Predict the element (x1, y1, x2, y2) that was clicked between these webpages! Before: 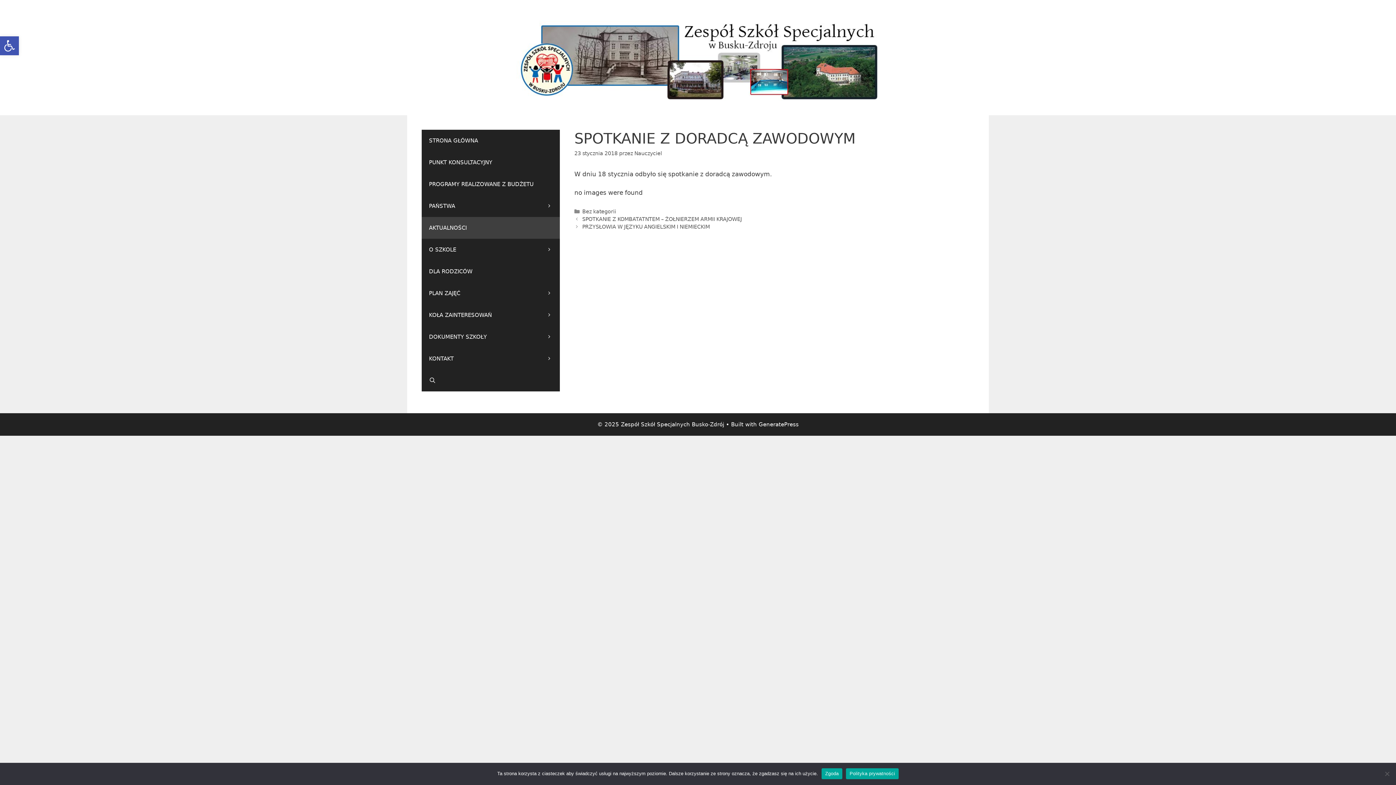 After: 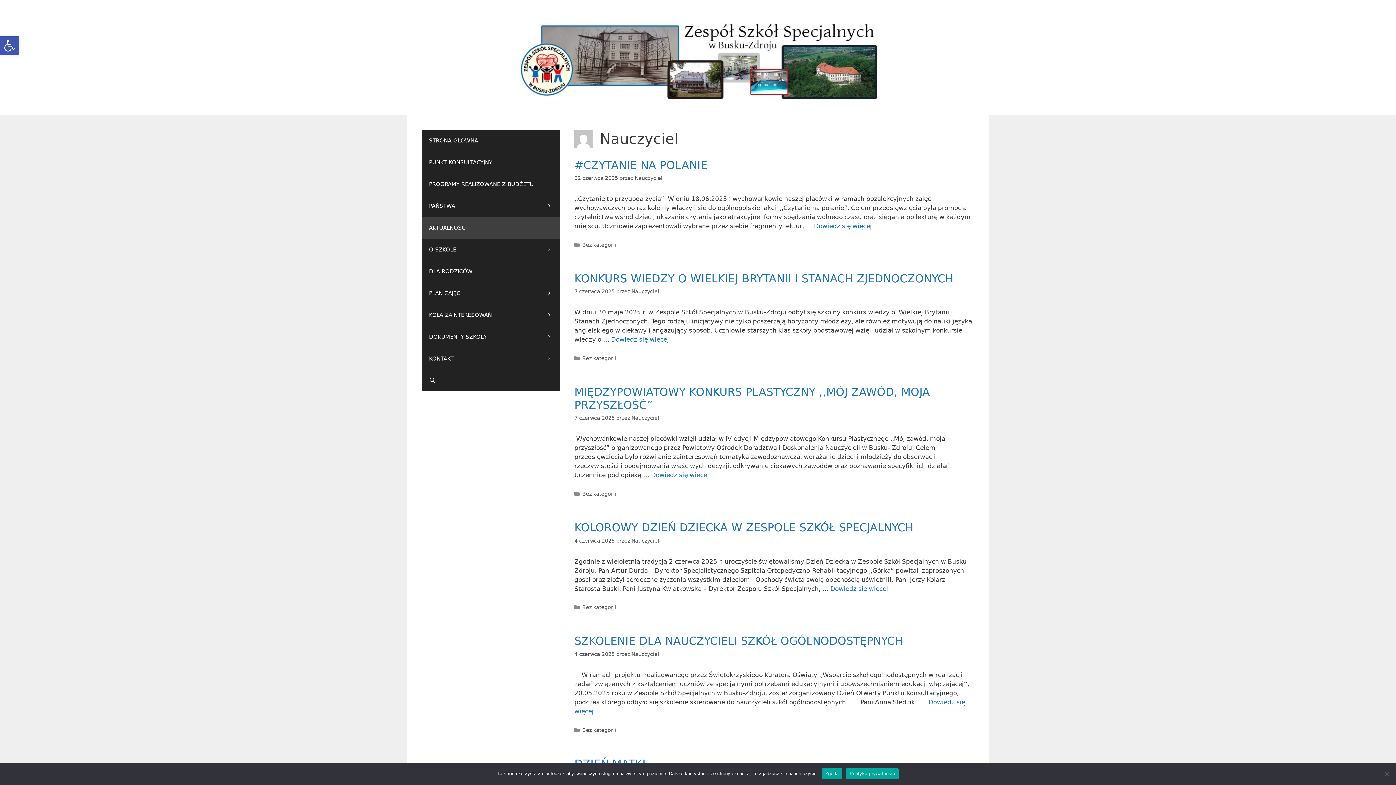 Action: bbox: (634, 150, 662, 156) label: Nauczyciel